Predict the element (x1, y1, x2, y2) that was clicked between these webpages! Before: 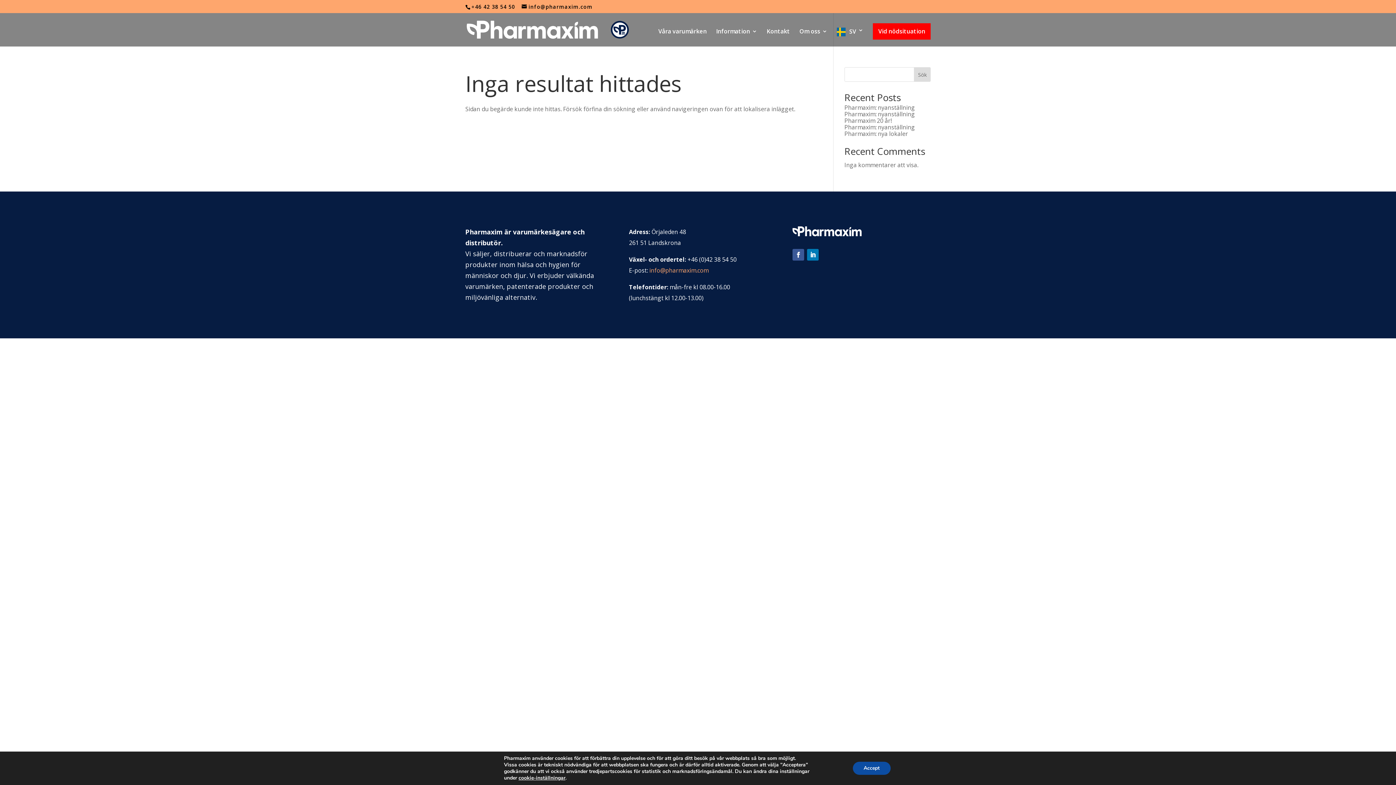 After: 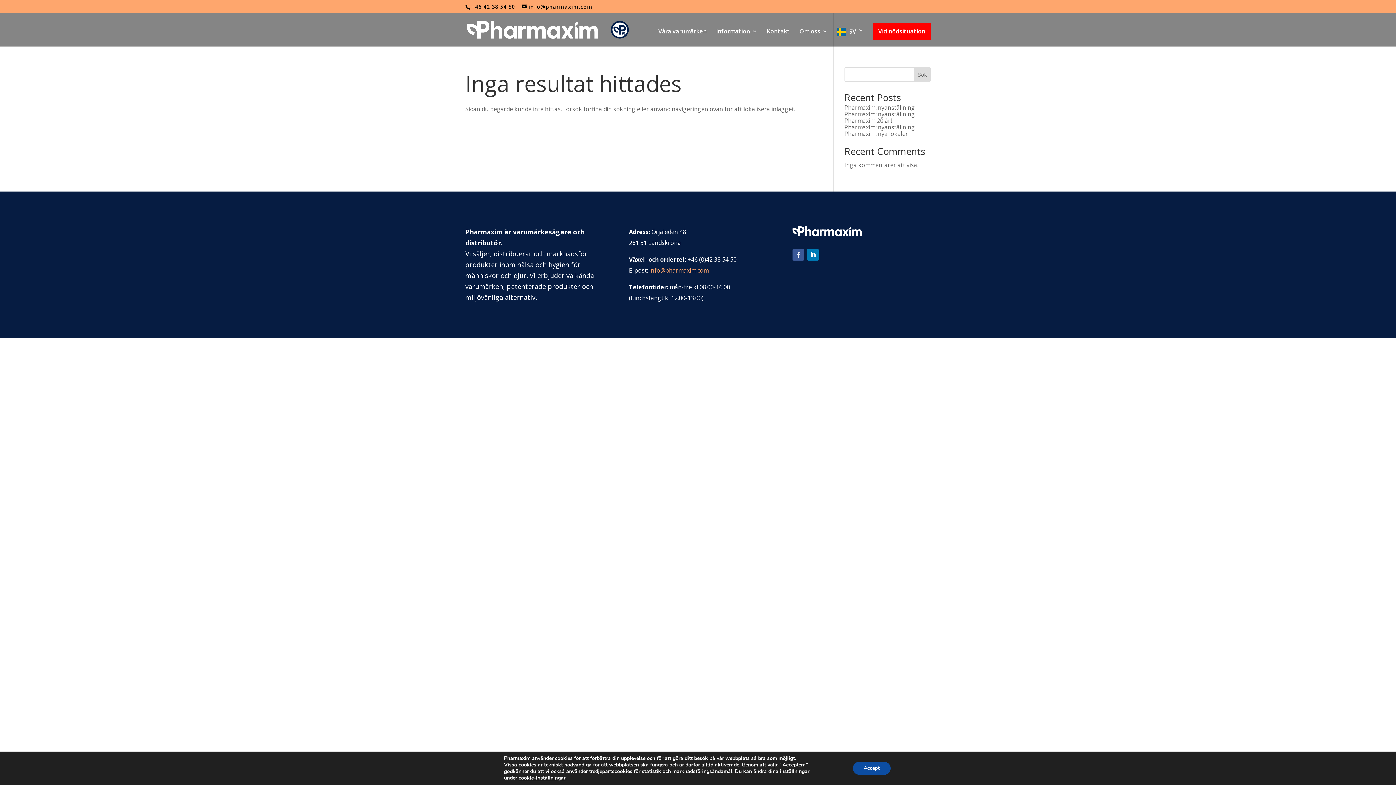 Action: bbox: (792, 249, 804, 260)